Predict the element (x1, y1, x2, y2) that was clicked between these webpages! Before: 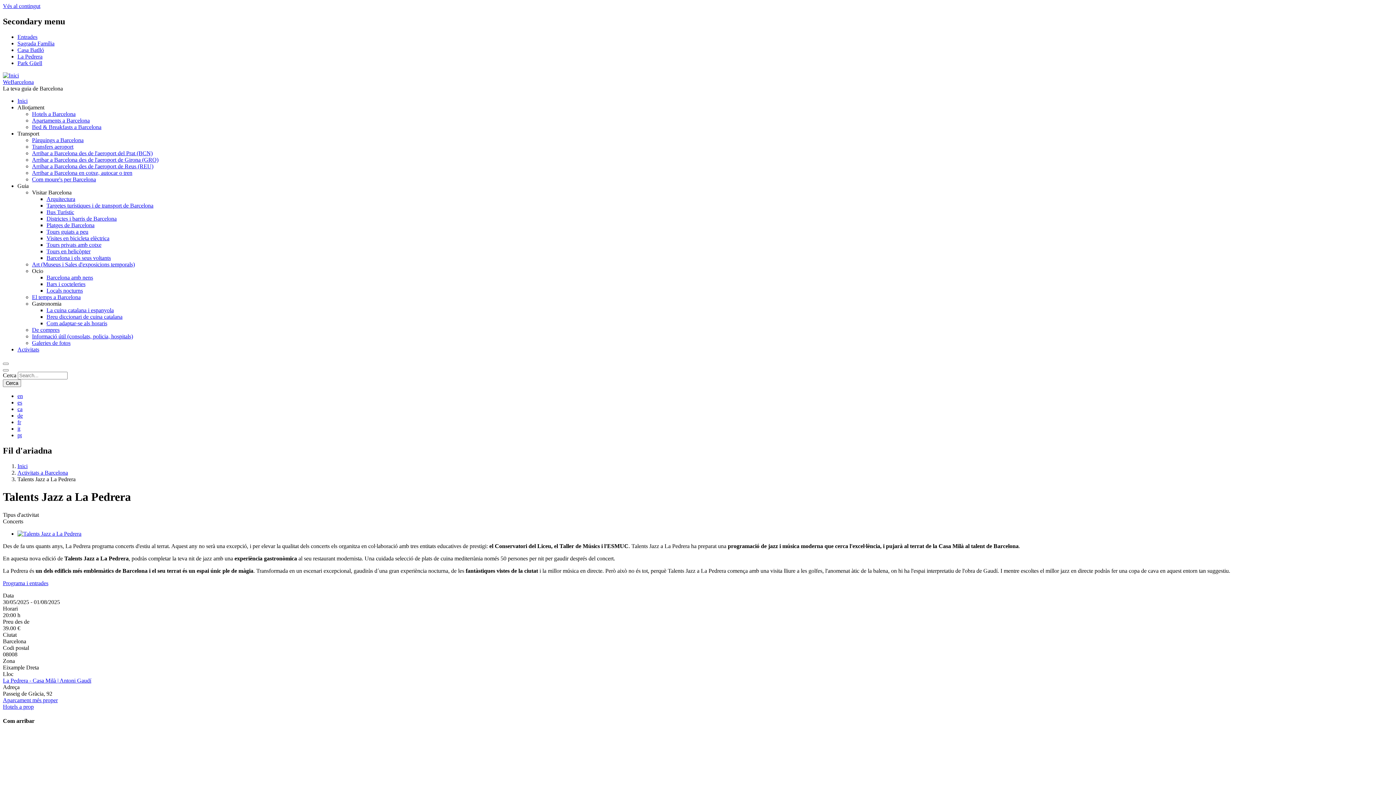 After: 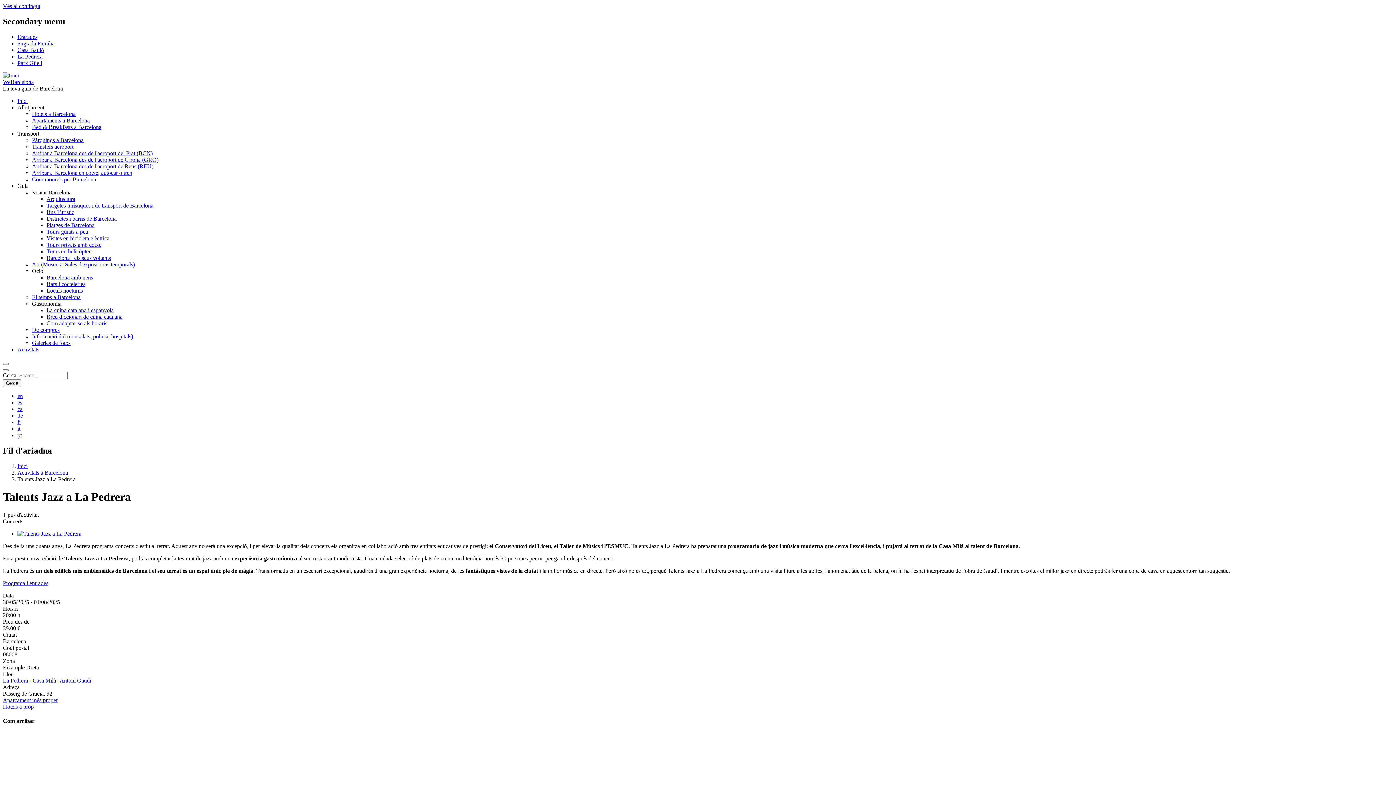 Action: label: Hotels a prop bbox: (2, 703, 33, 710)